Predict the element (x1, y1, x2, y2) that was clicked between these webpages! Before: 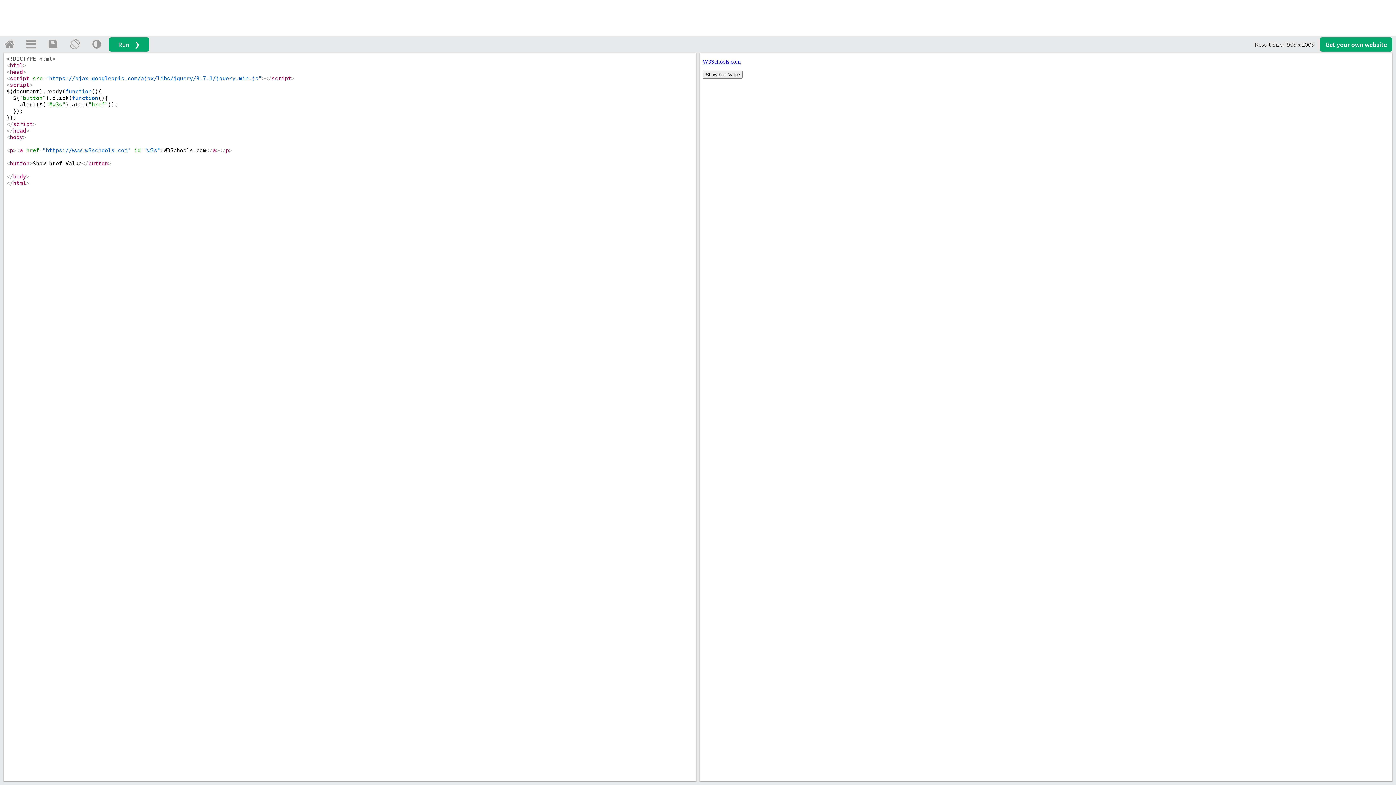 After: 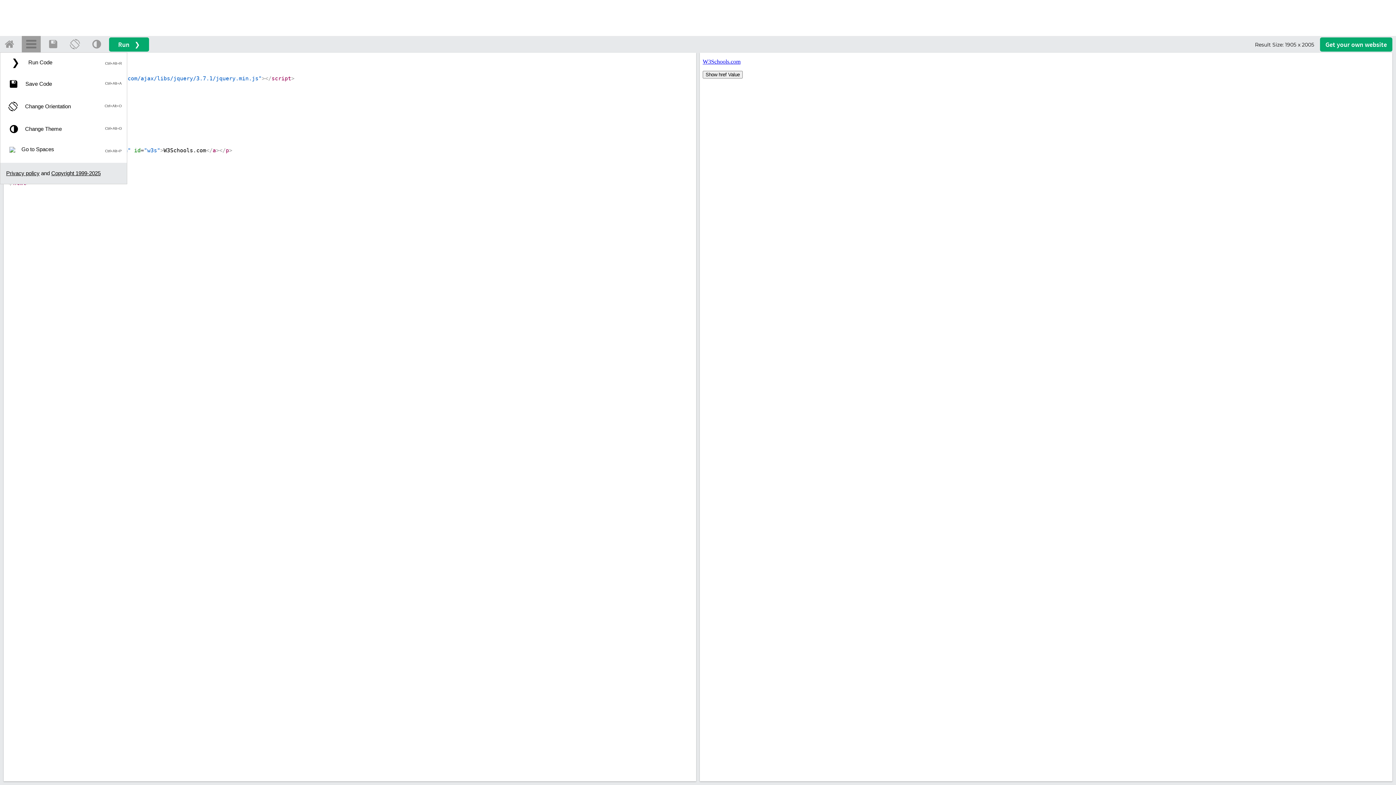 Action: bbox: (21, 35, 40, 52)